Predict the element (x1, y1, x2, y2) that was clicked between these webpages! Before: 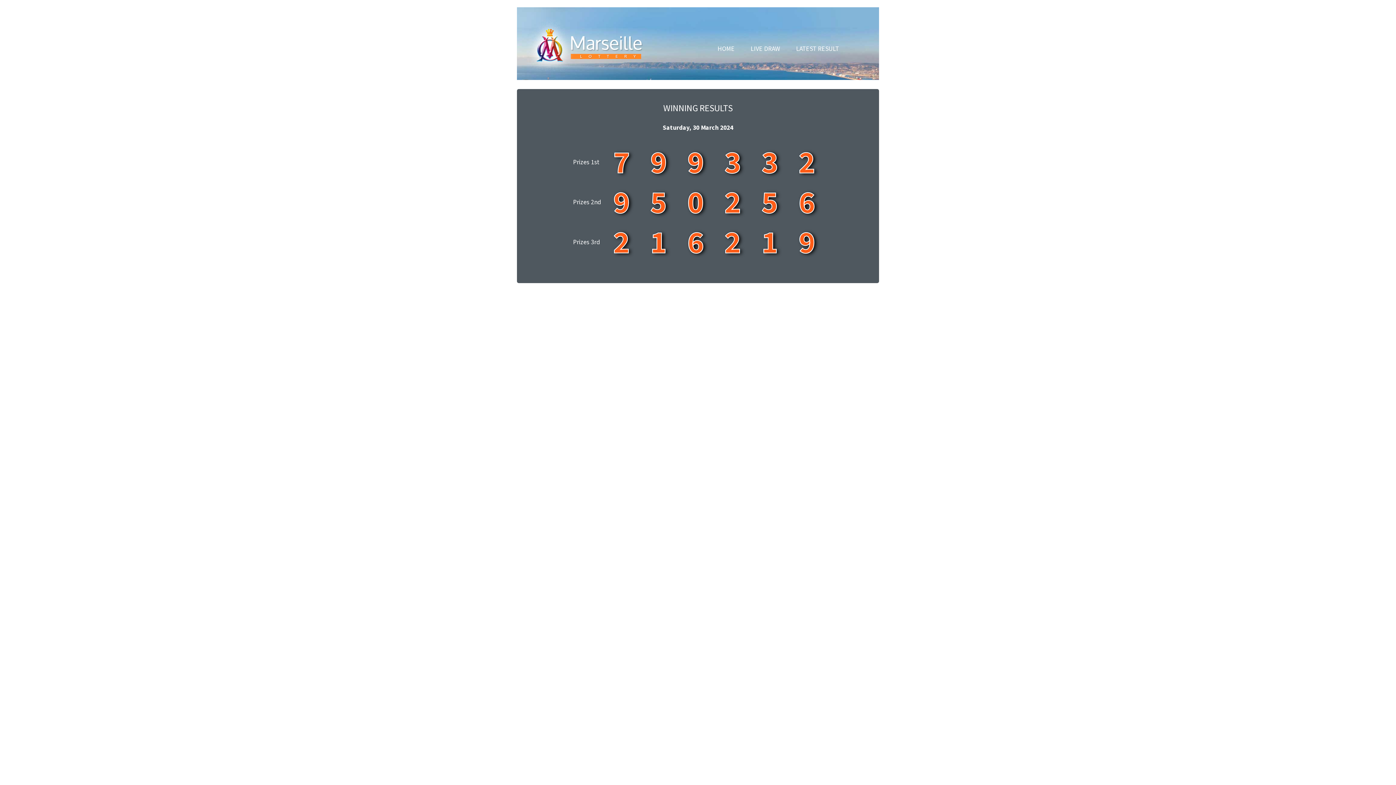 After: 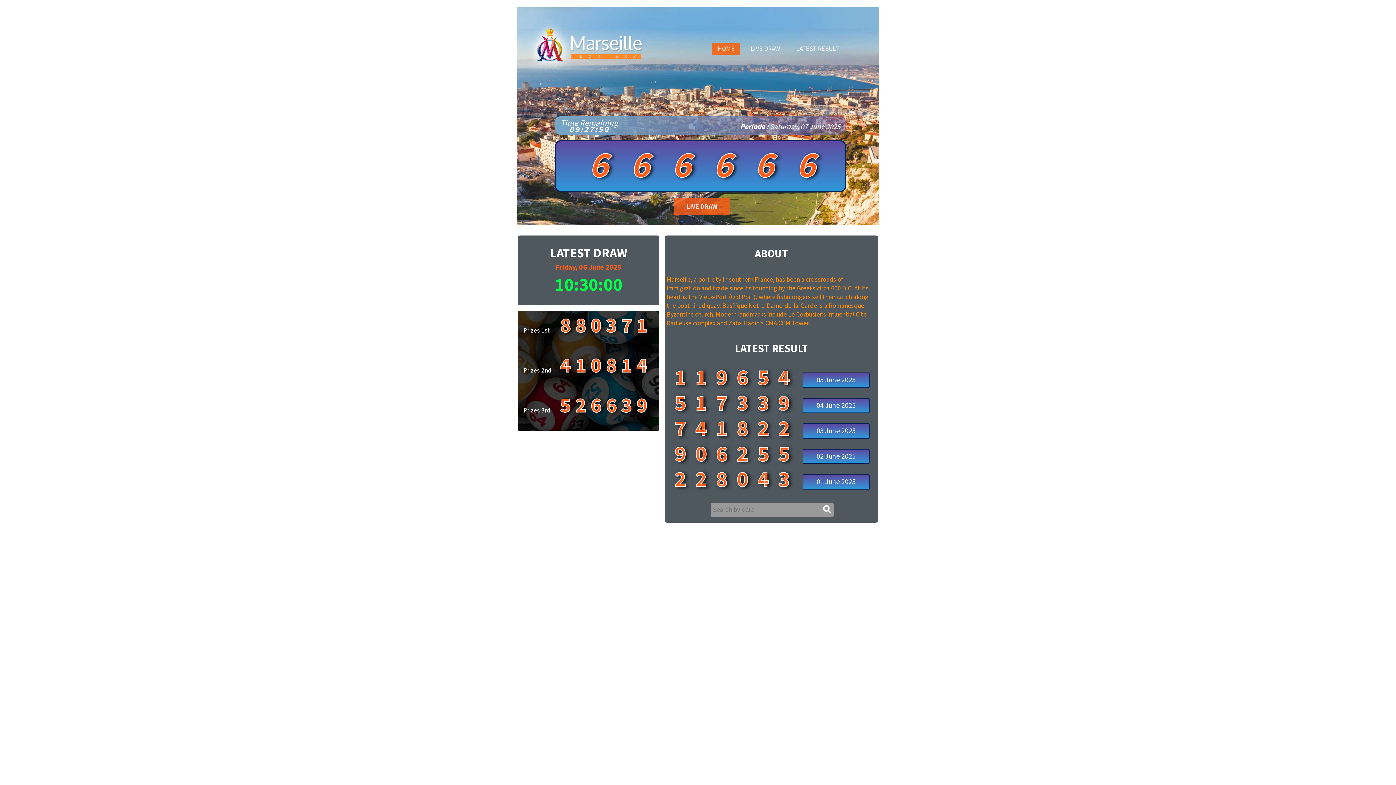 Action: bbox: (517, 39, 642, 48)